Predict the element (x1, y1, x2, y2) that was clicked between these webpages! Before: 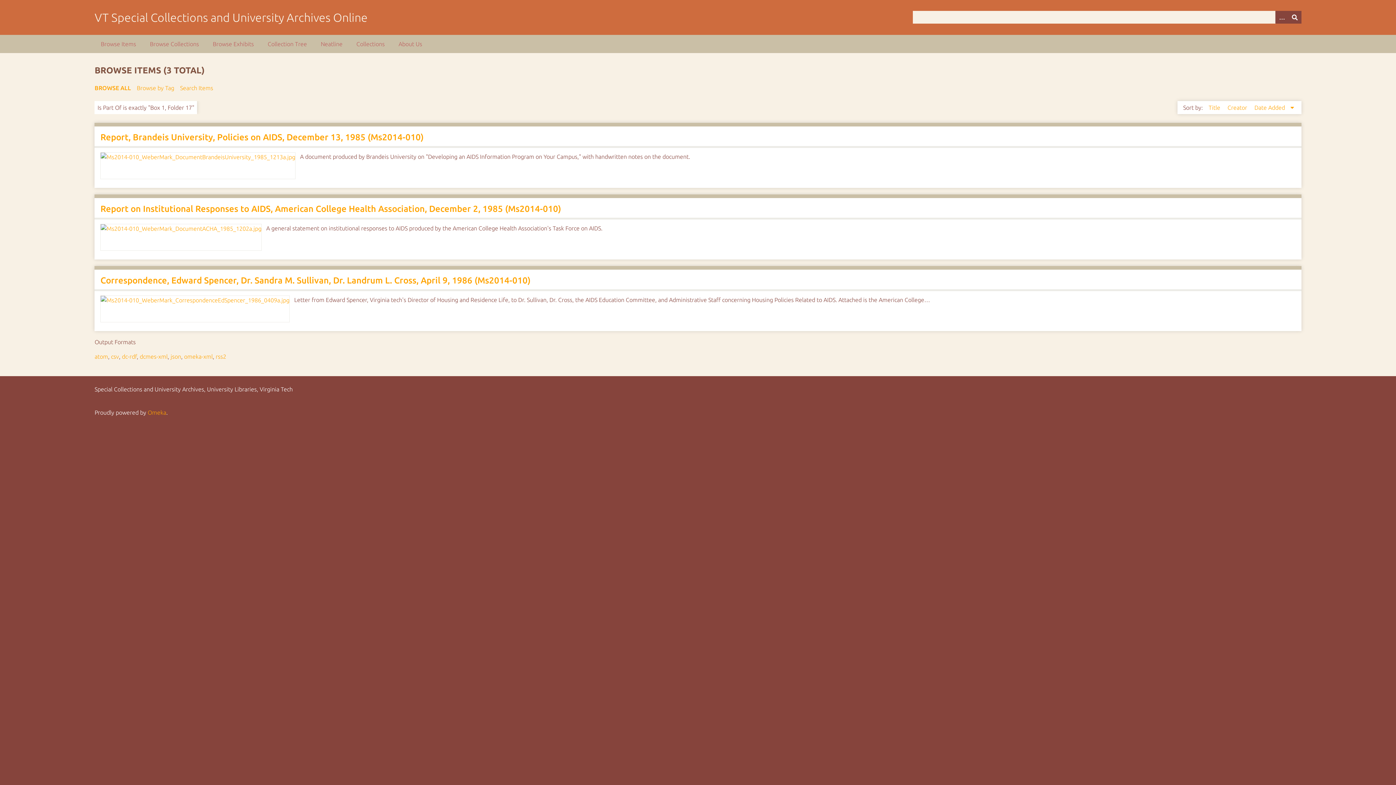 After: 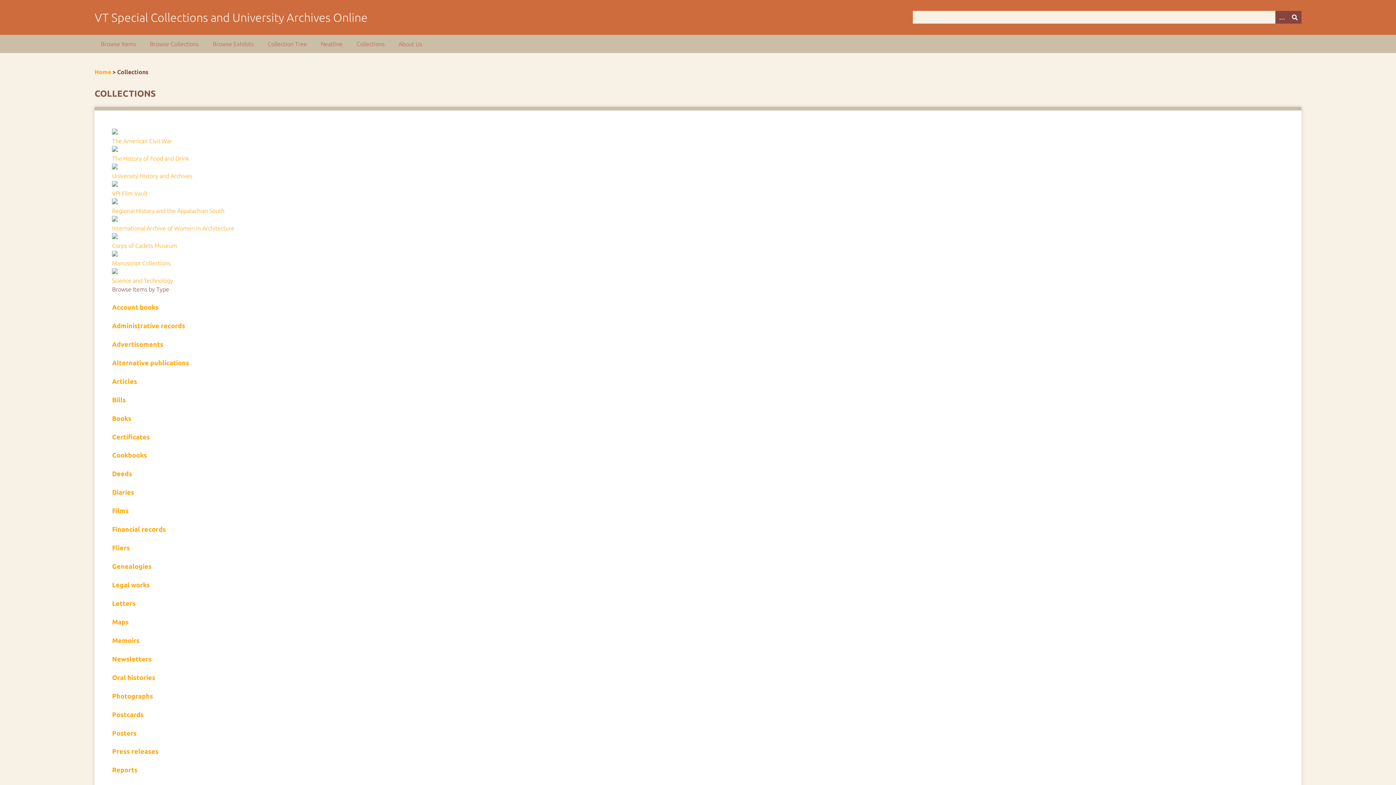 Action: bbox: (350, 34, 391, 53) label: Collections